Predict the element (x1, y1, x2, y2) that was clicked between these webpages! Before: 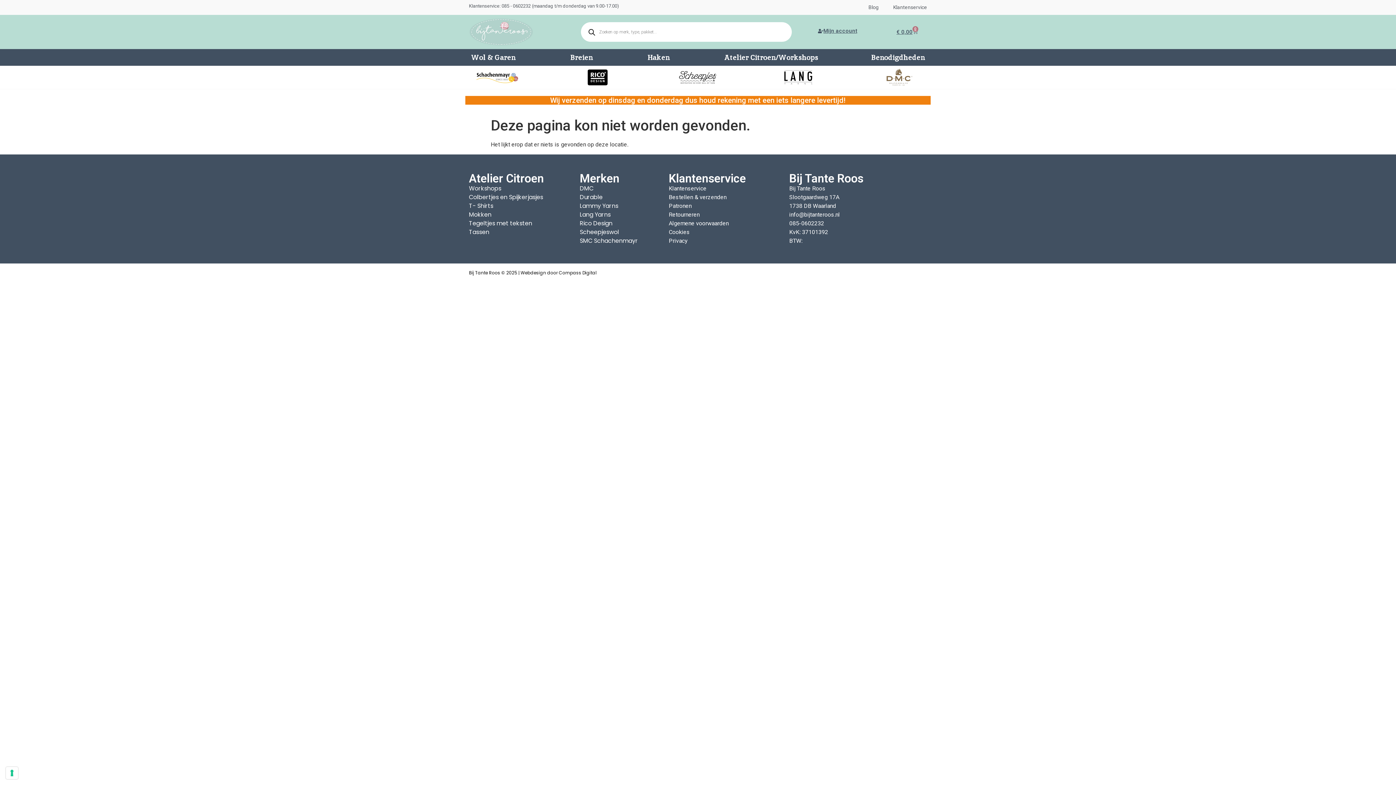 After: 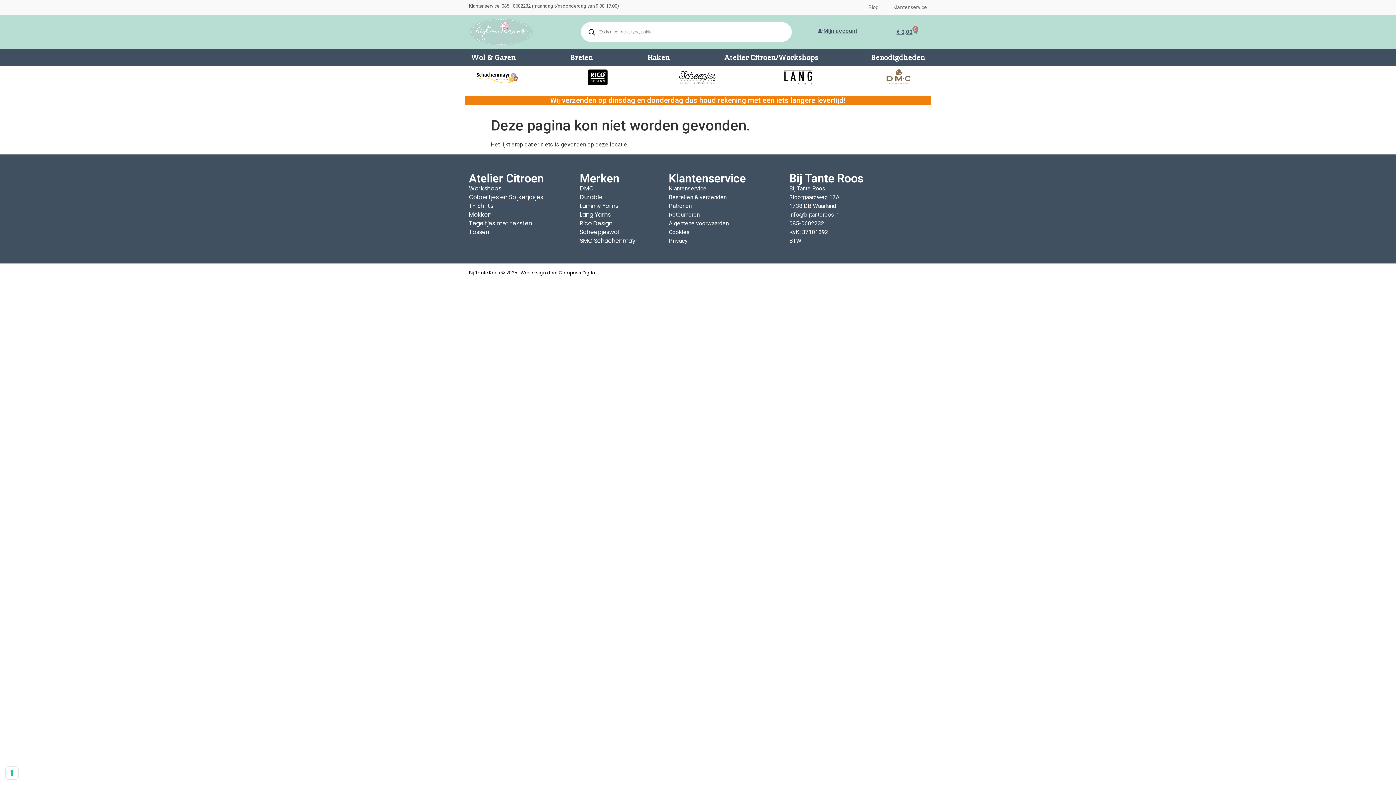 Action: bbox: (668, 236, 782, 245) label: Privacy